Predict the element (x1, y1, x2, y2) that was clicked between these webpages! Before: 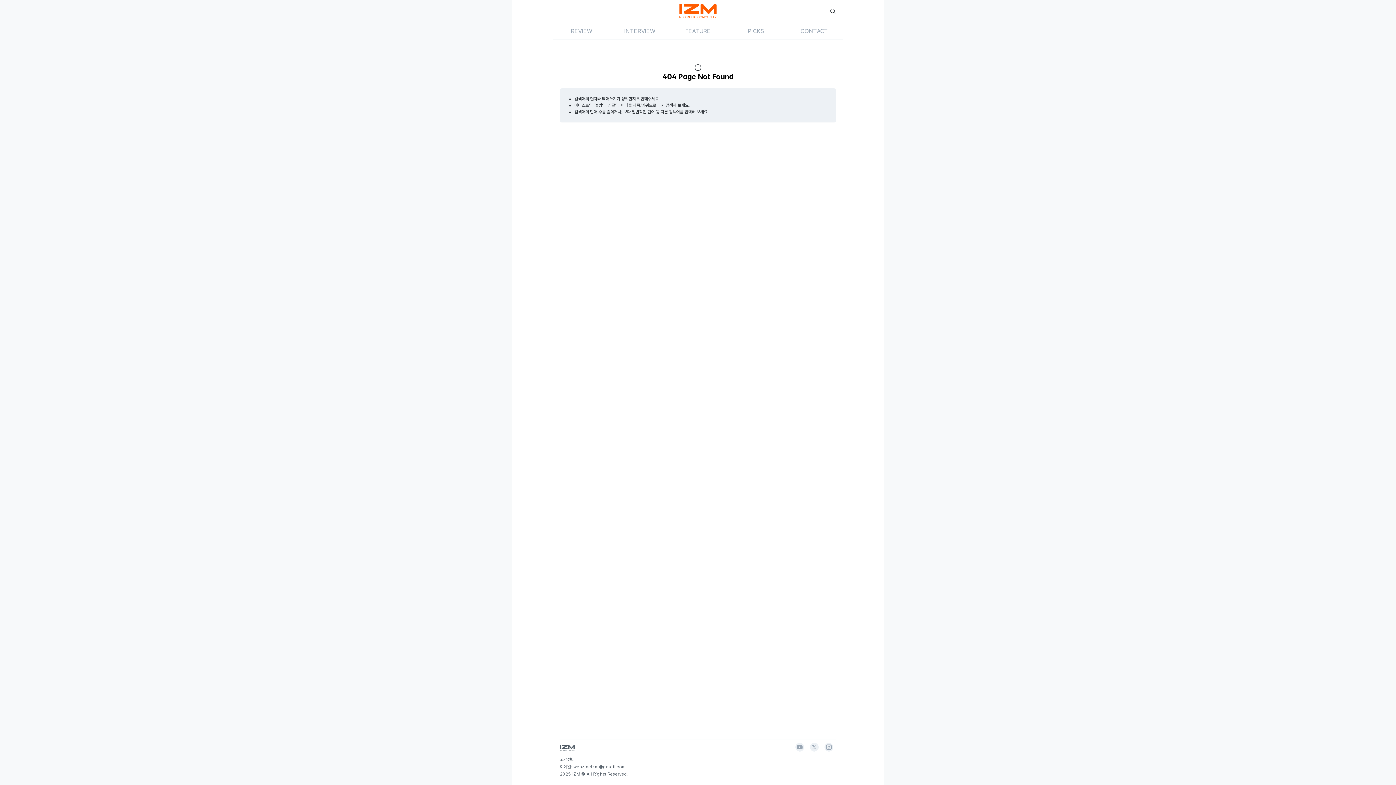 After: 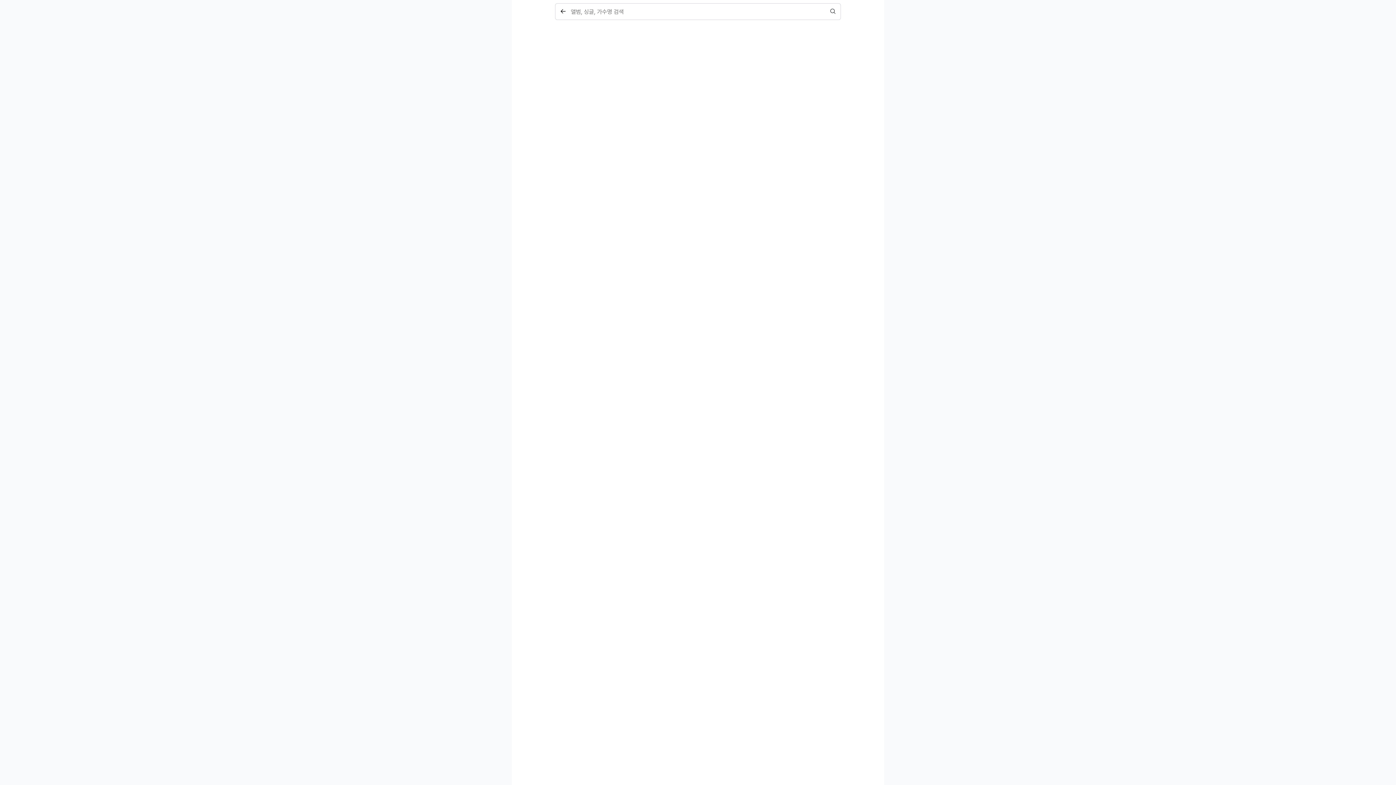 Action: bbox: (825, 3, 840, 19)